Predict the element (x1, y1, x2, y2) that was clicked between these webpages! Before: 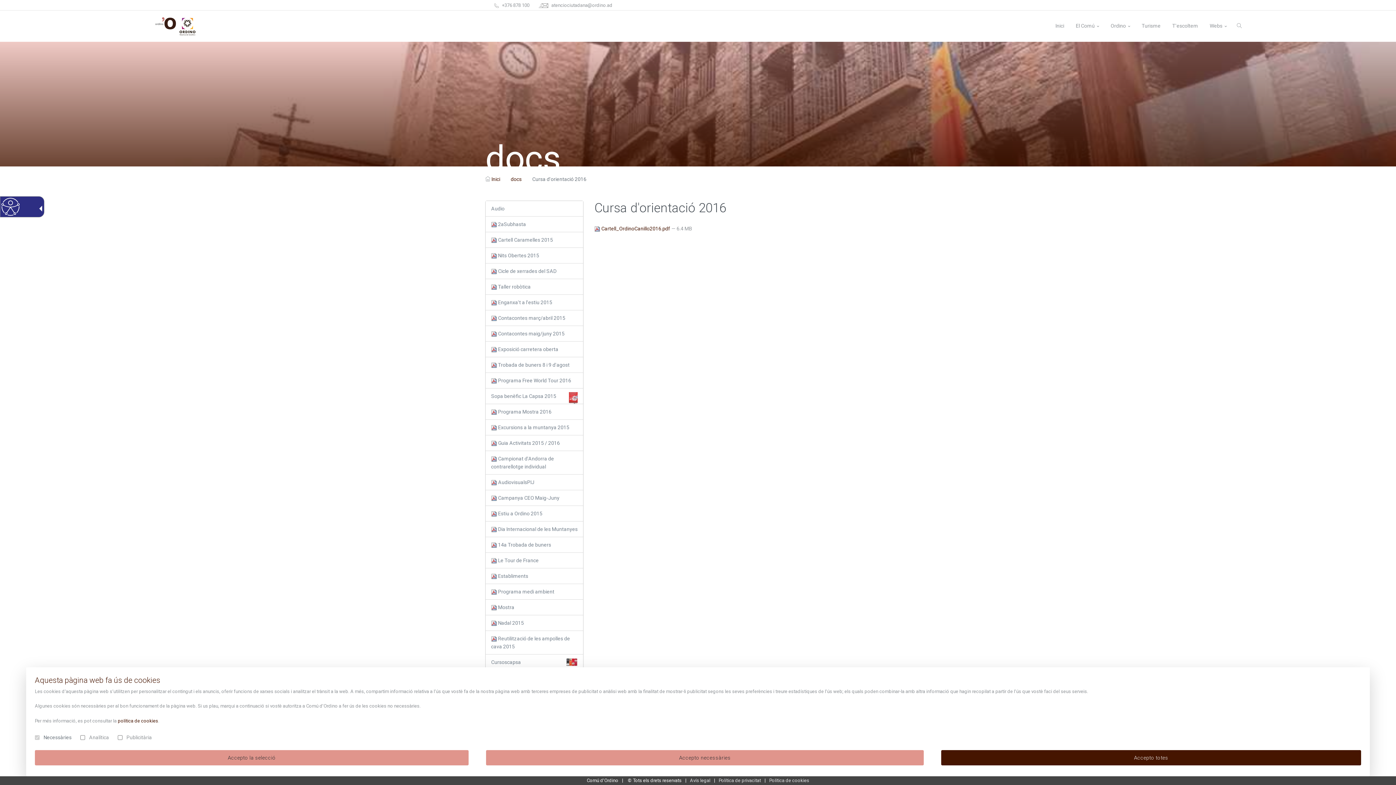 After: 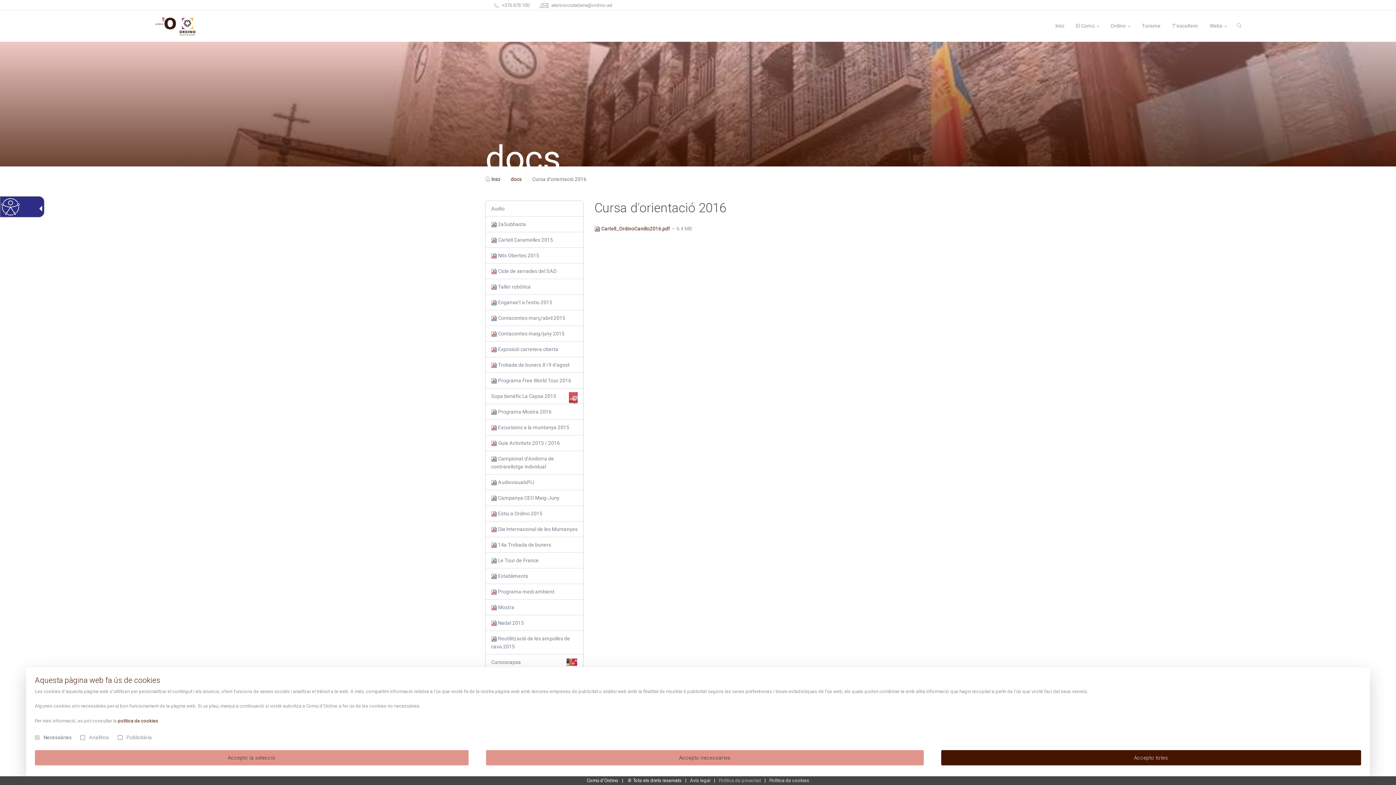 Action: bbox: (718, 778, 761, 783) label: Política de privacitat